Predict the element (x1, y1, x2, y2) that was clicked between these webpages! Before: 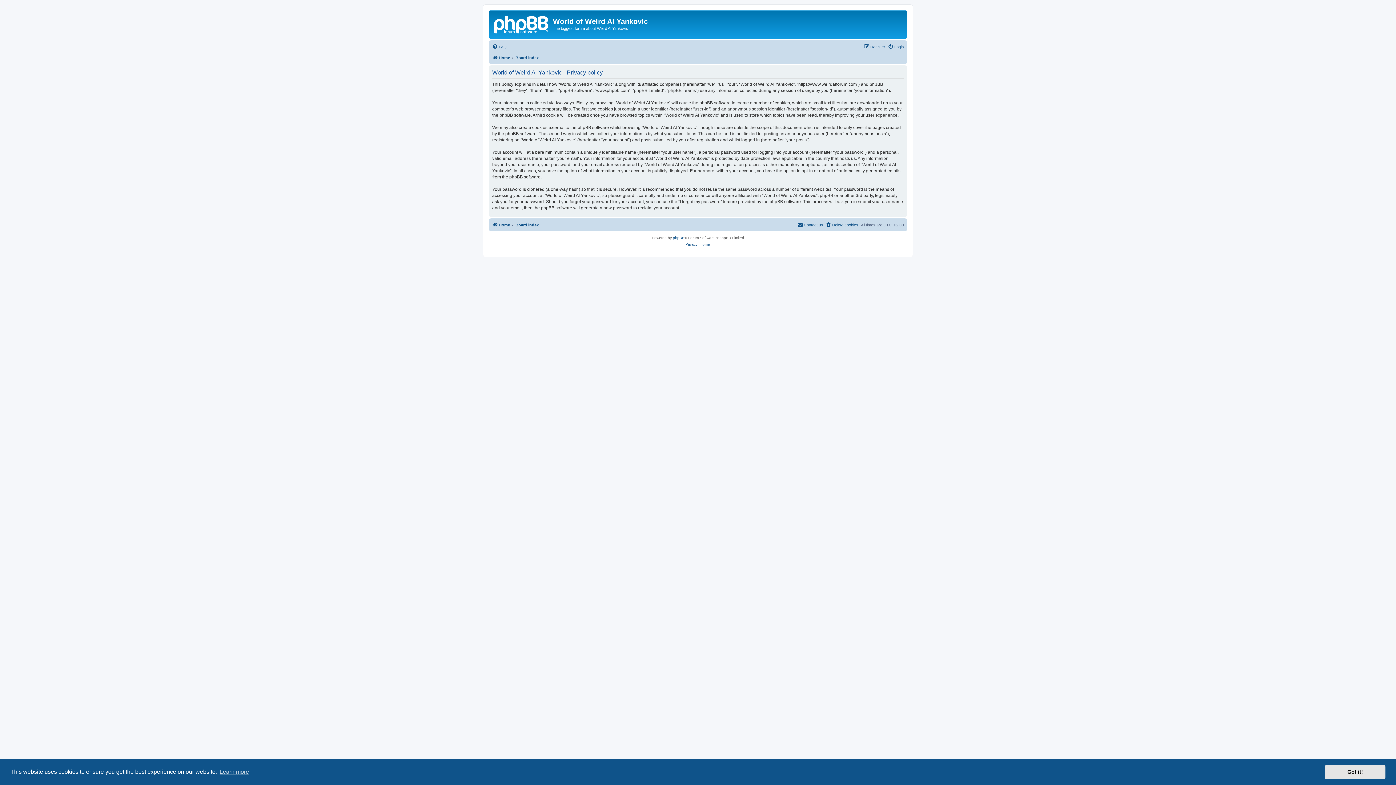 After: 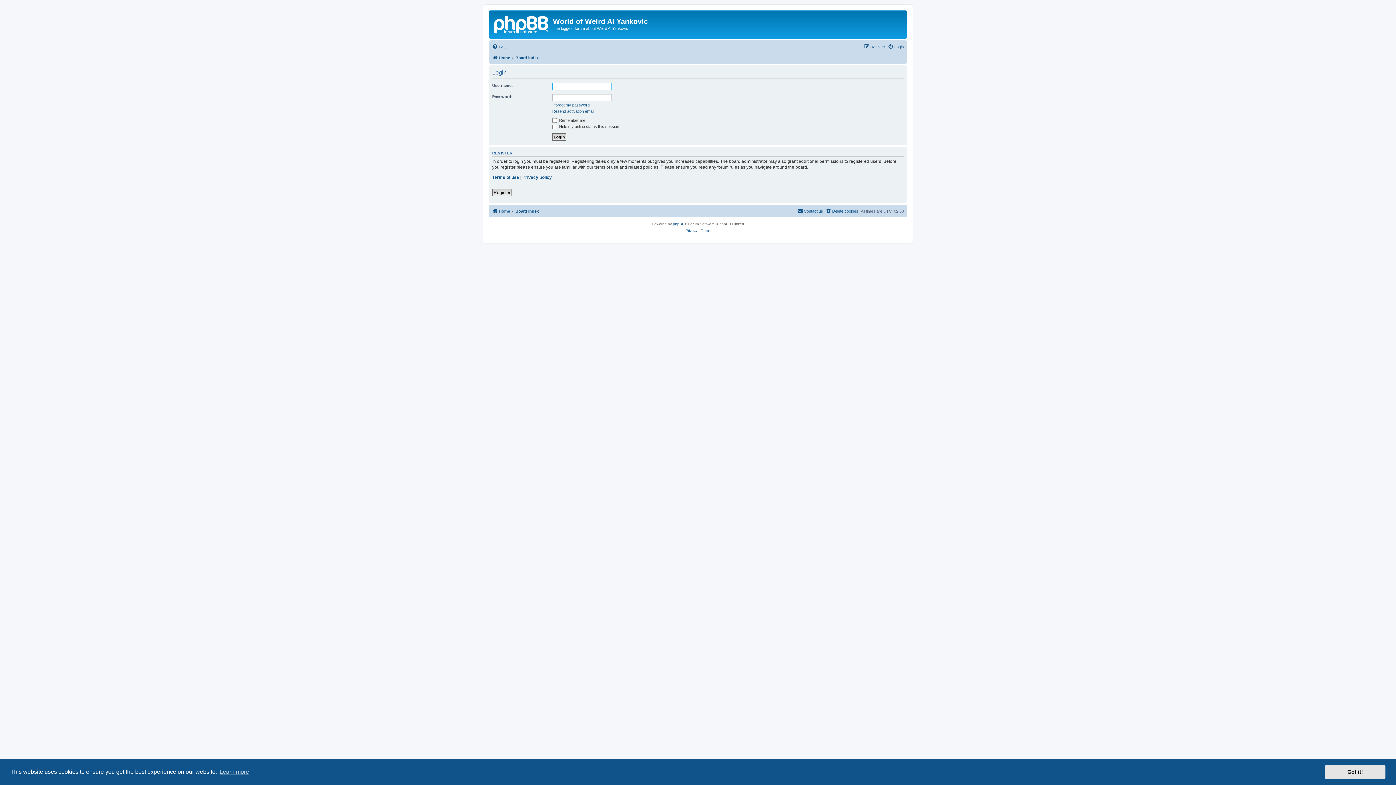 Action: label: Login bbox: (888, 42, 904, 51)